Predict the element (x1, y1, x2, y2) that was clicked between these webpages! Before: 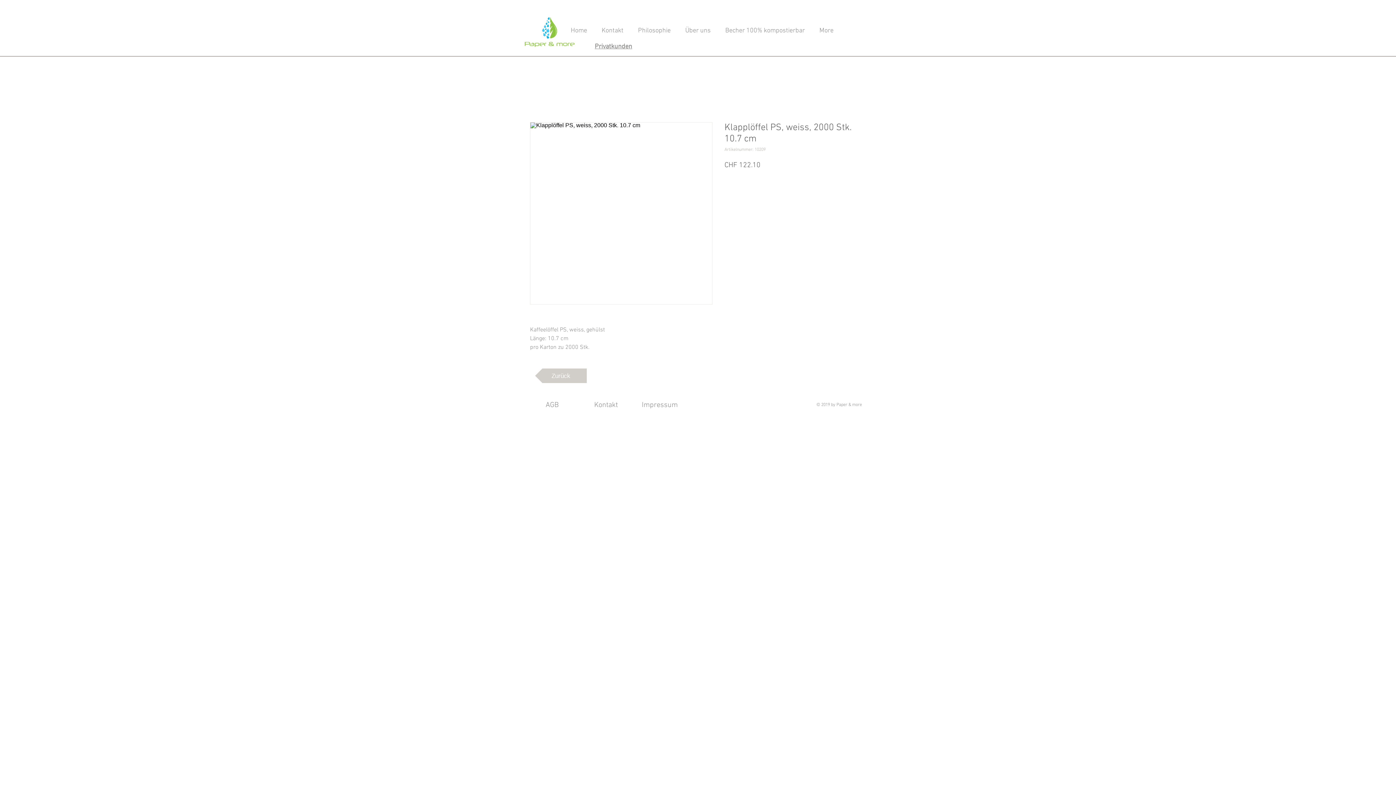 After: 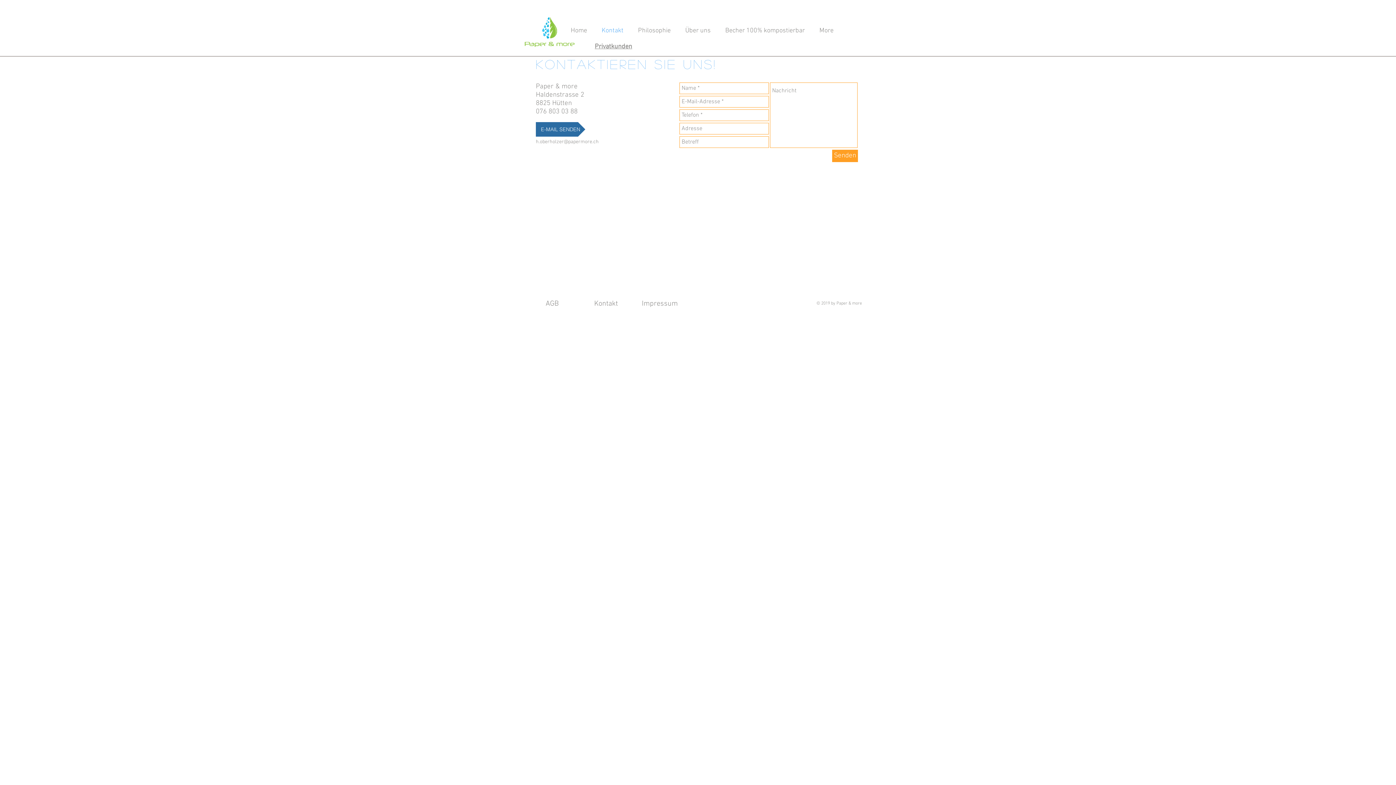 Action: bbox: (594, 26, 630, 34) label: Kontakt